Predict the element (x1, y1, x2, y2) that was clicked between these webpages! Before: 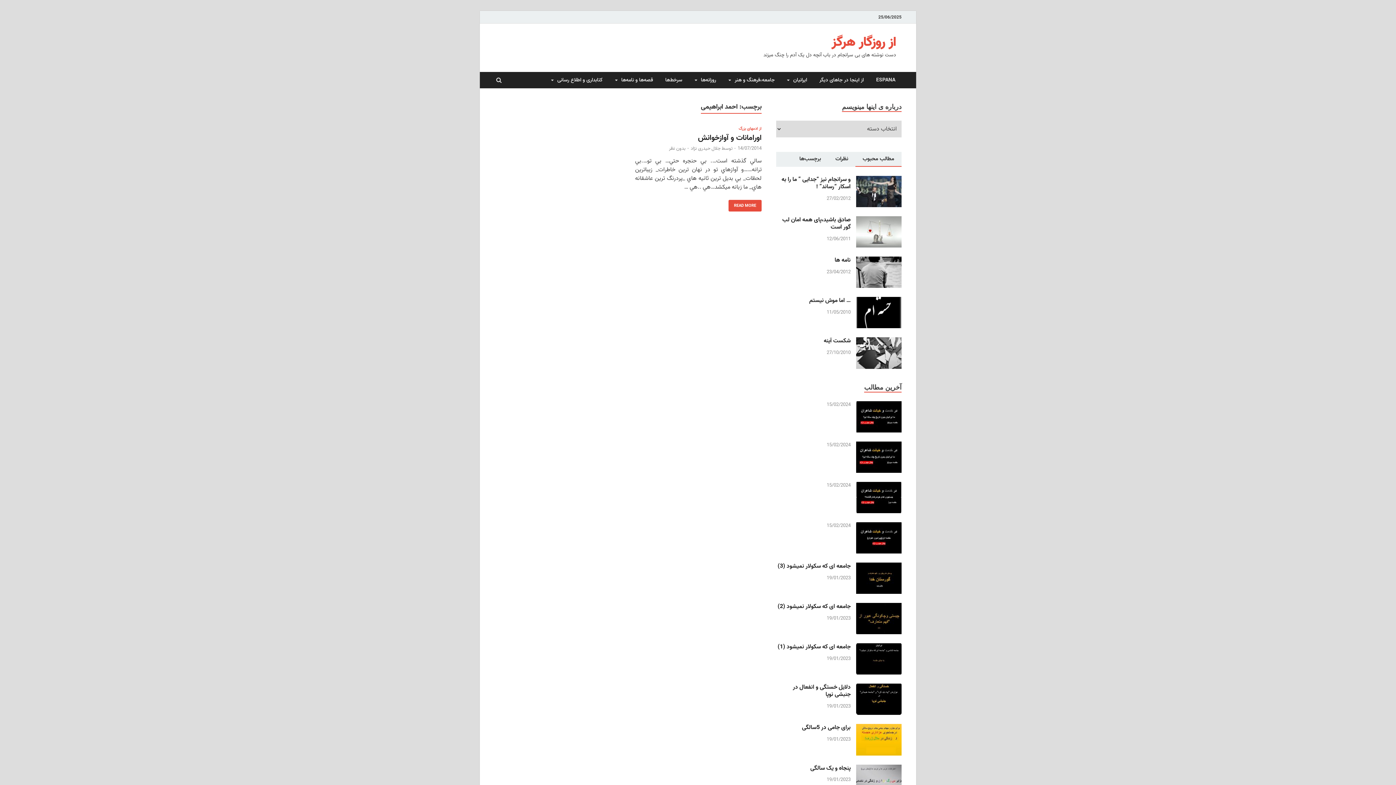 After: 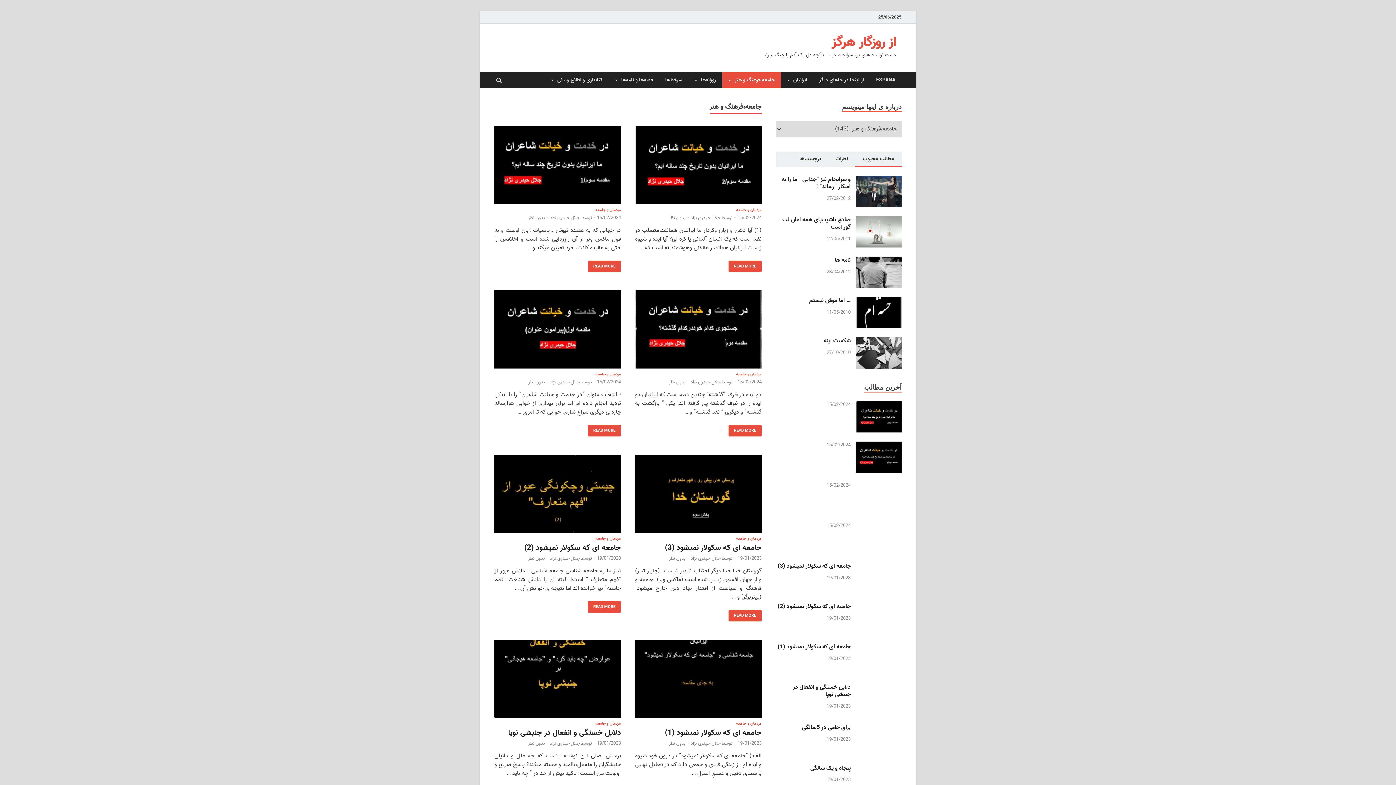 Action: bbox: (722, 72, 781, 88) label: جامعه،فرهنگ و هنر